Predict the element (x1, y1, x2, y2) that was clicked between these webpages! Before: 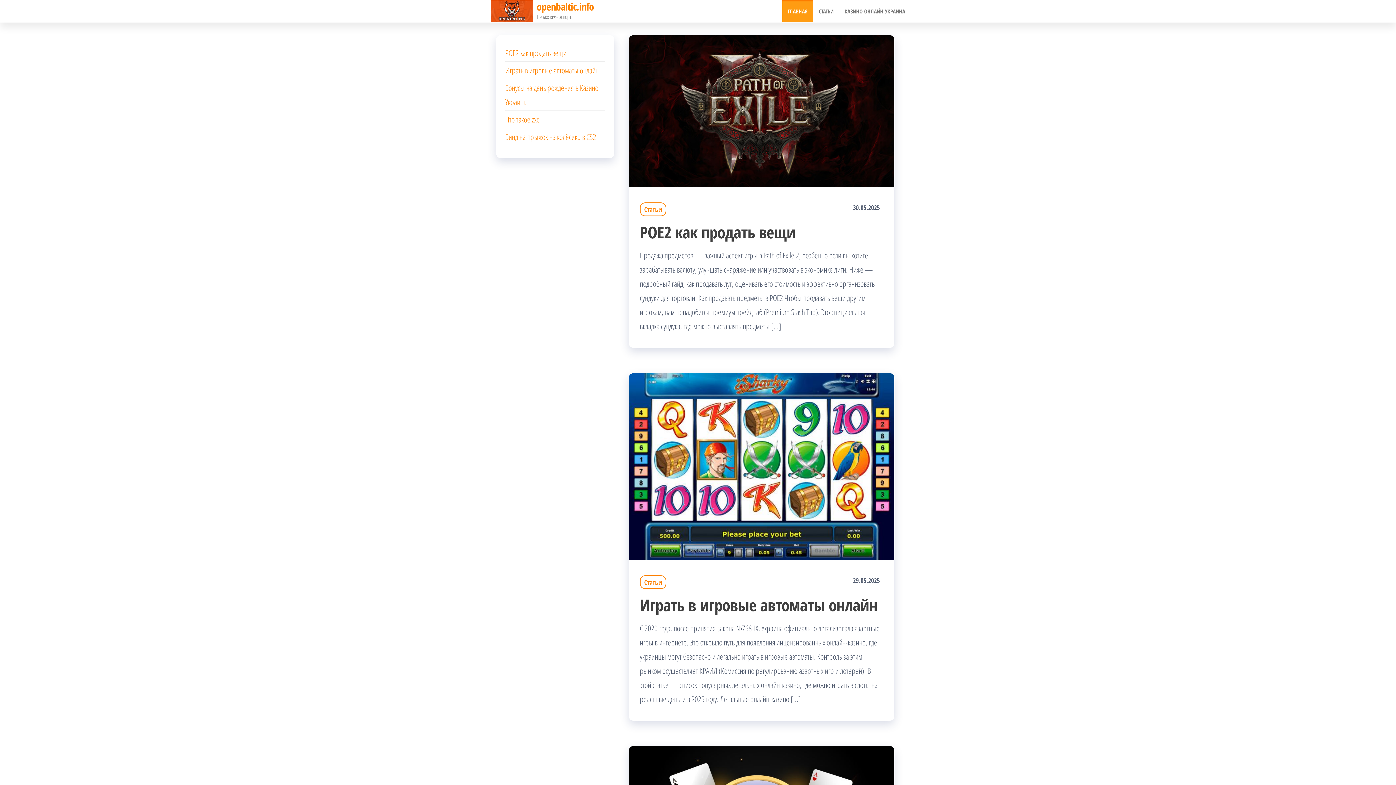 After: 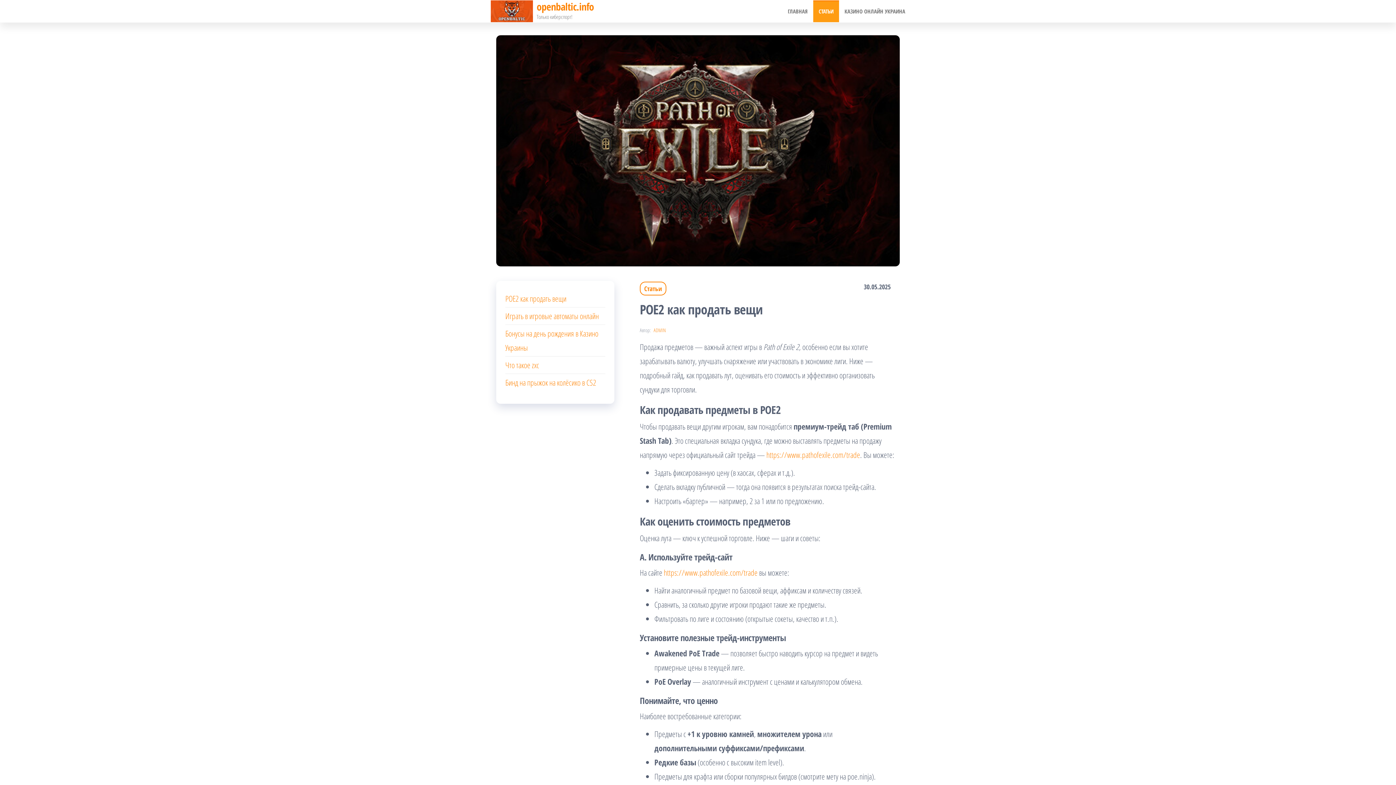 Action: bbox: (629, 104, 894, 115)